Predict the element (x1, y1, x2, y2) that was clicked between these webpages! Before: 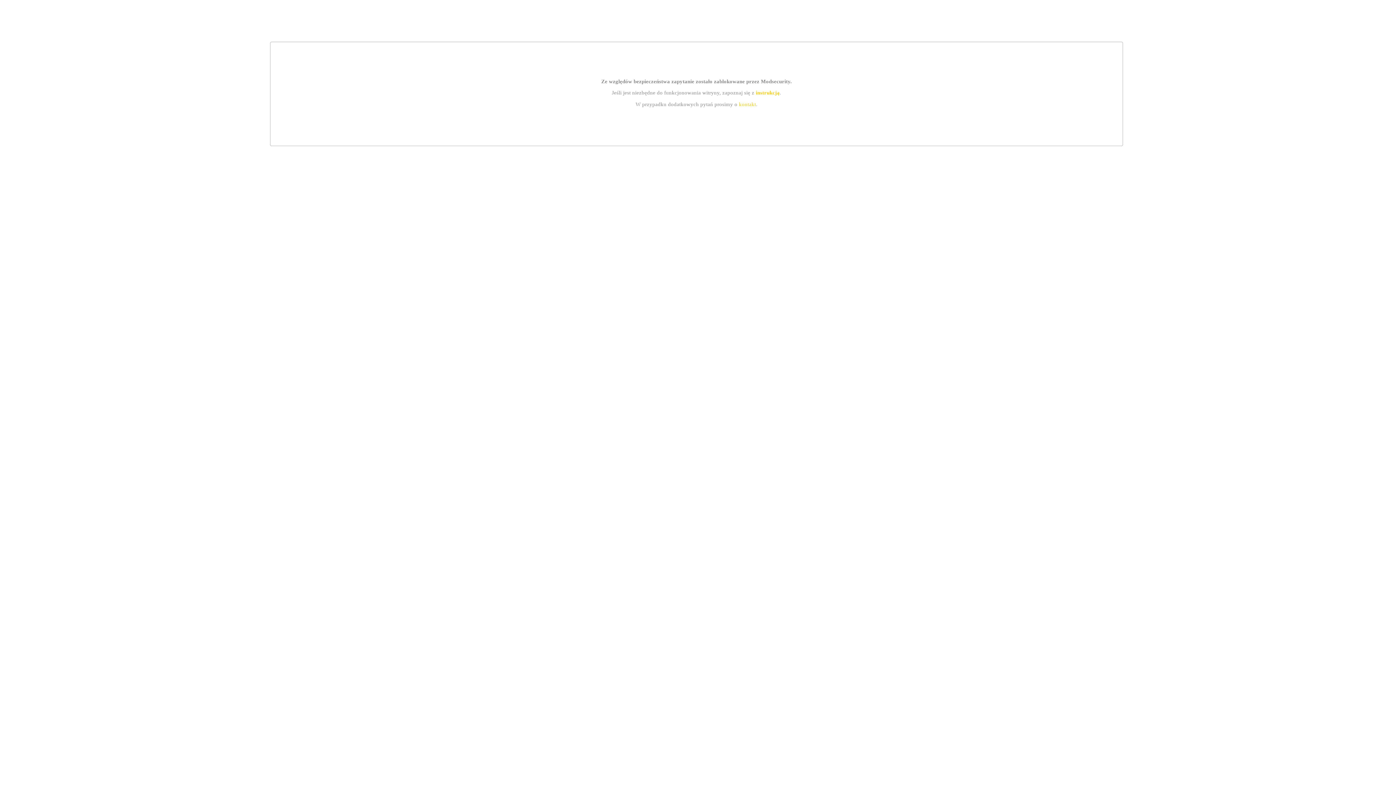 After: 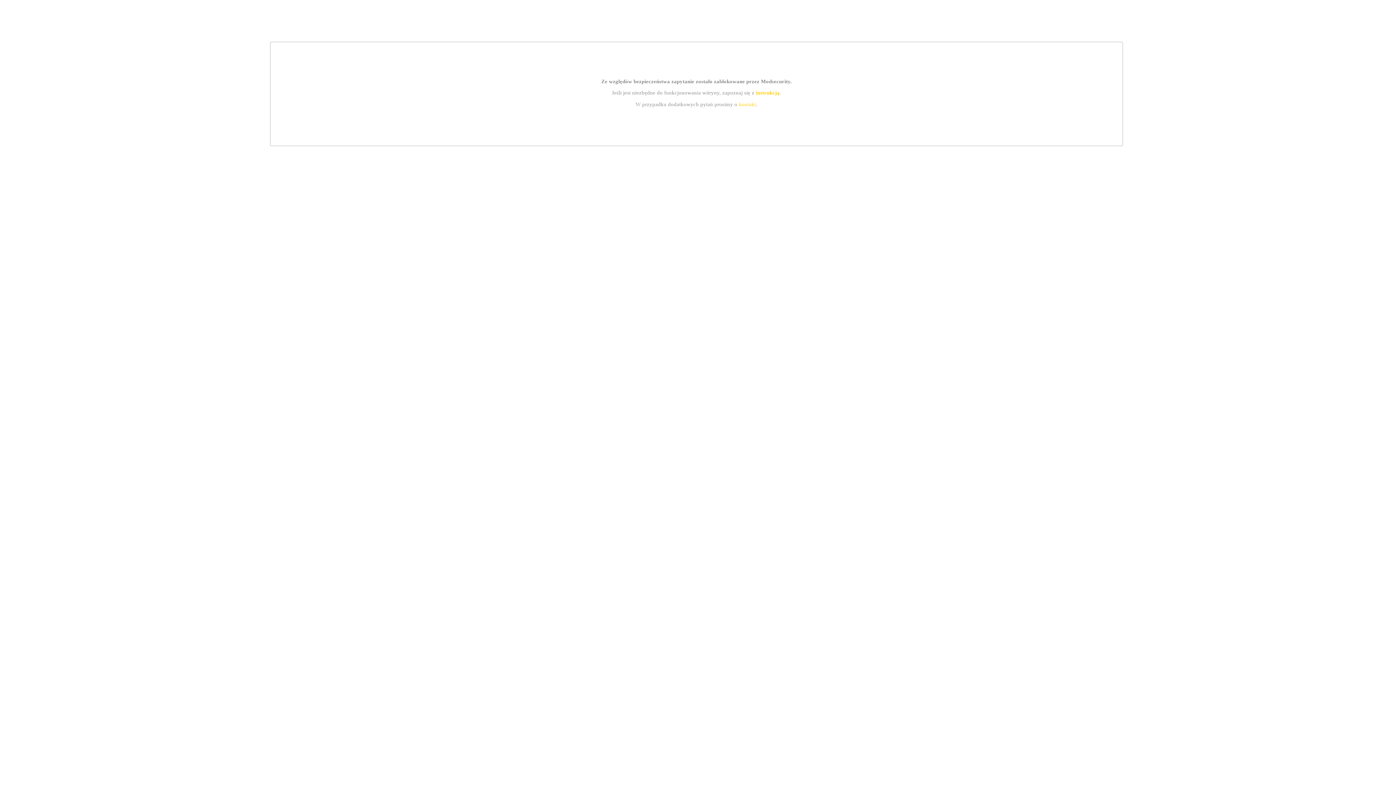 Action: label: kontakt bbox: (739, 101, 756, 107)